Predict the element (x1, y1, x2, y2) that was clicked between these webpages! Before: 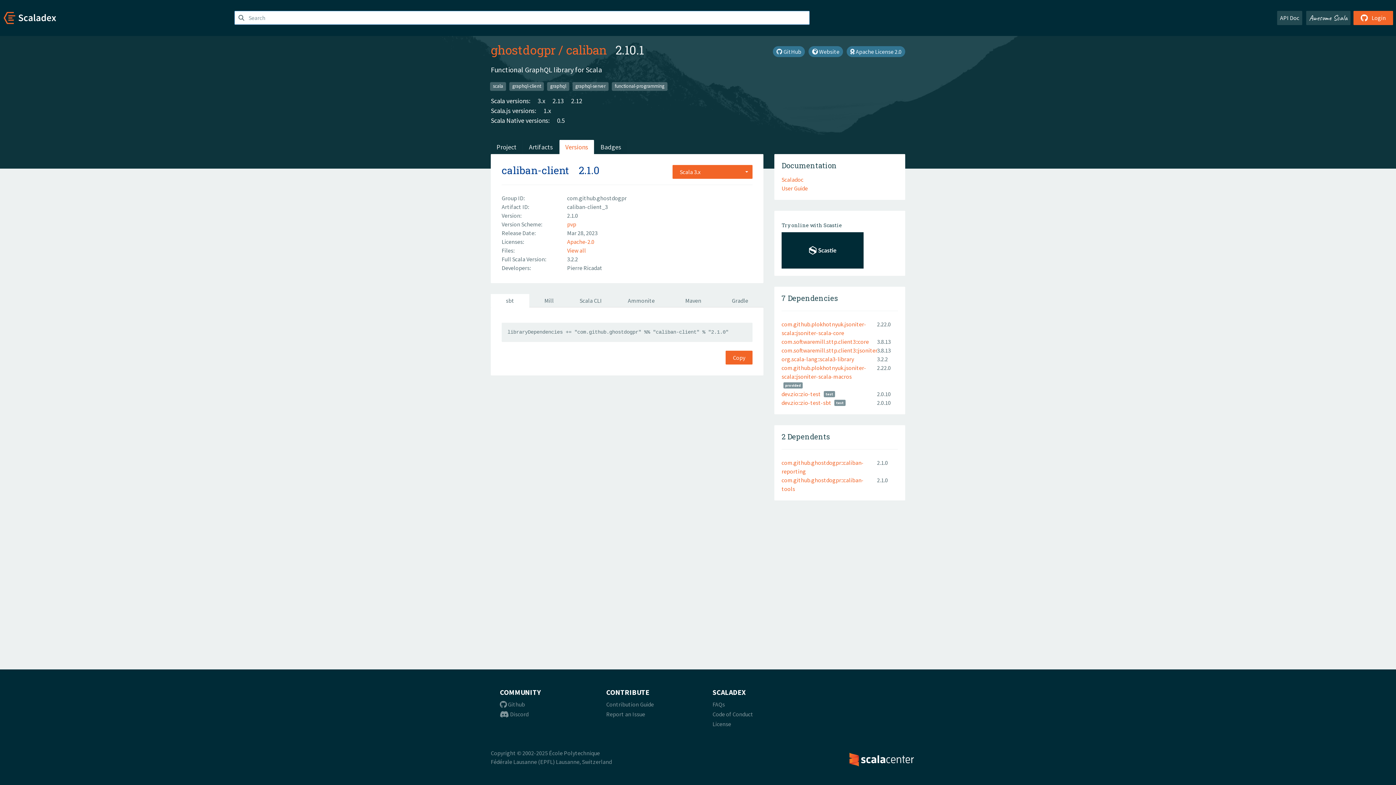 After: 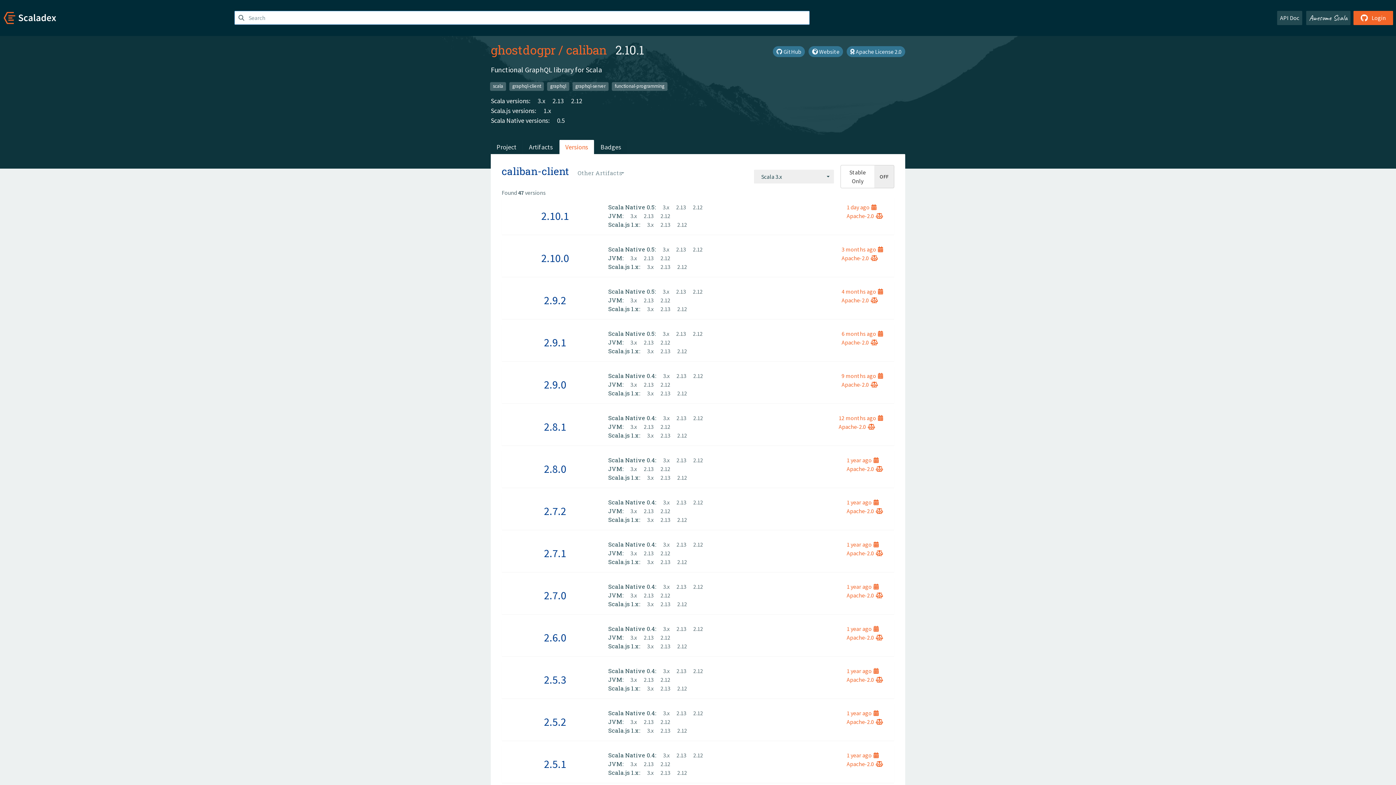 Action: label: caliban-client bbox: (501, 163, 569, 177)